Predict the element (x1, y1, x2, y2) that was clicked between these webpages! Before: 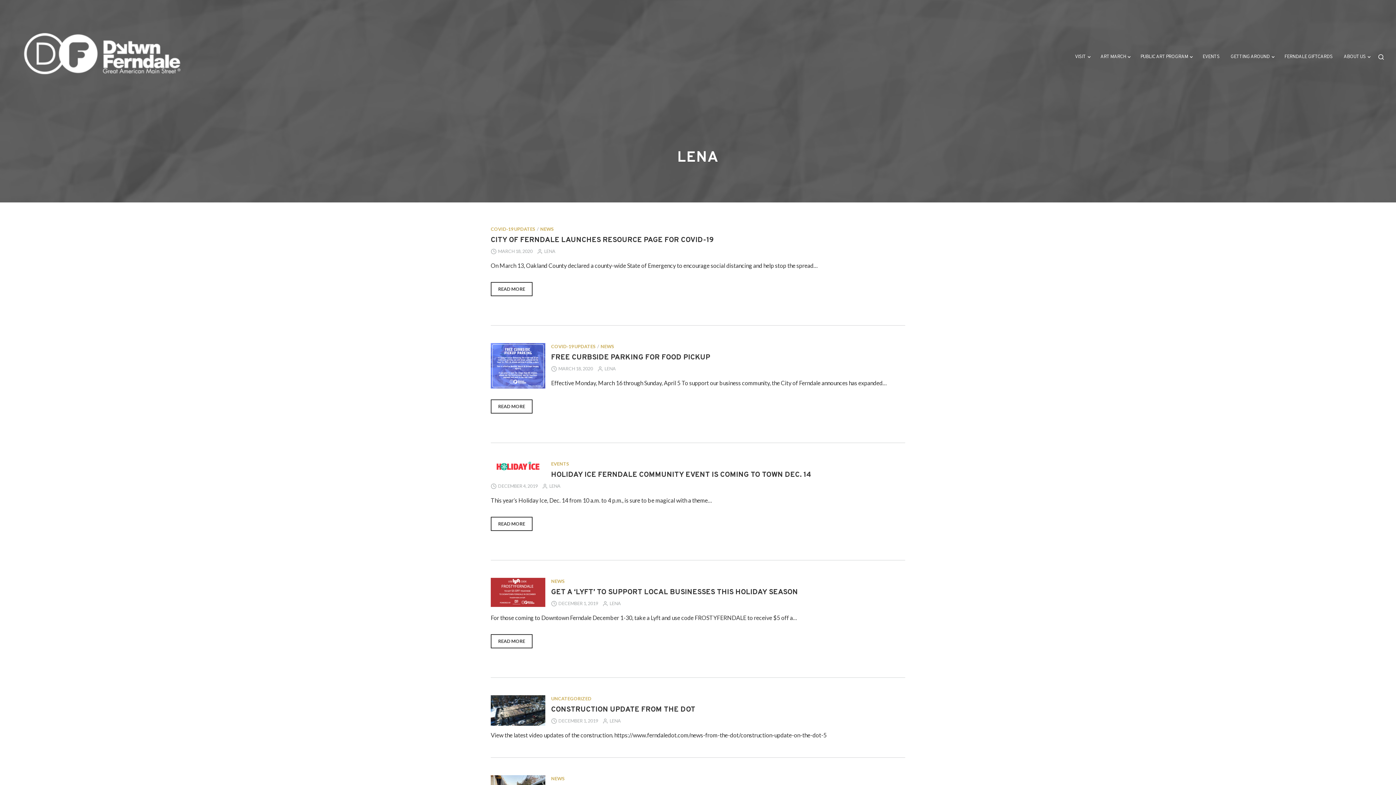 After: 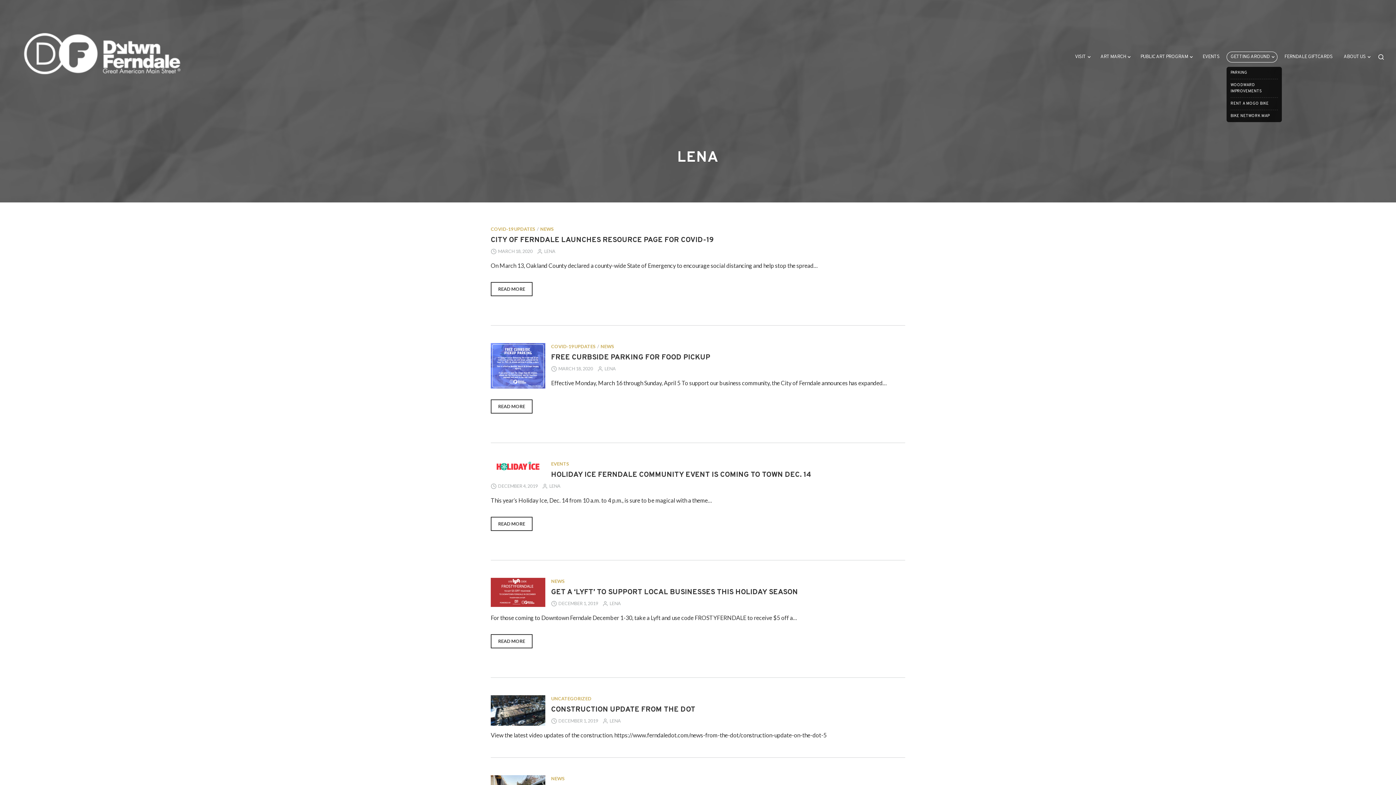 Action: label: GETTING AROUND bbox: (1226, 51, 1277, 62)